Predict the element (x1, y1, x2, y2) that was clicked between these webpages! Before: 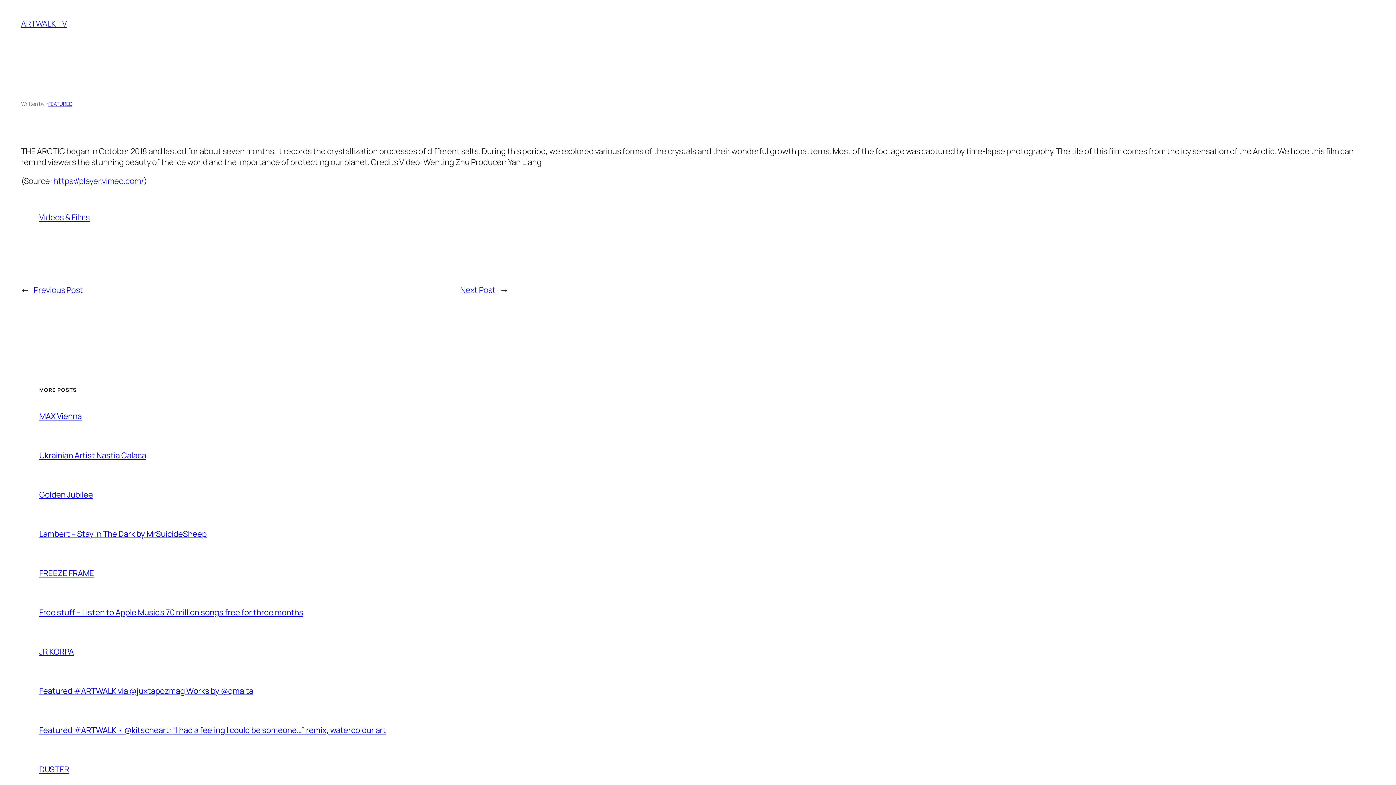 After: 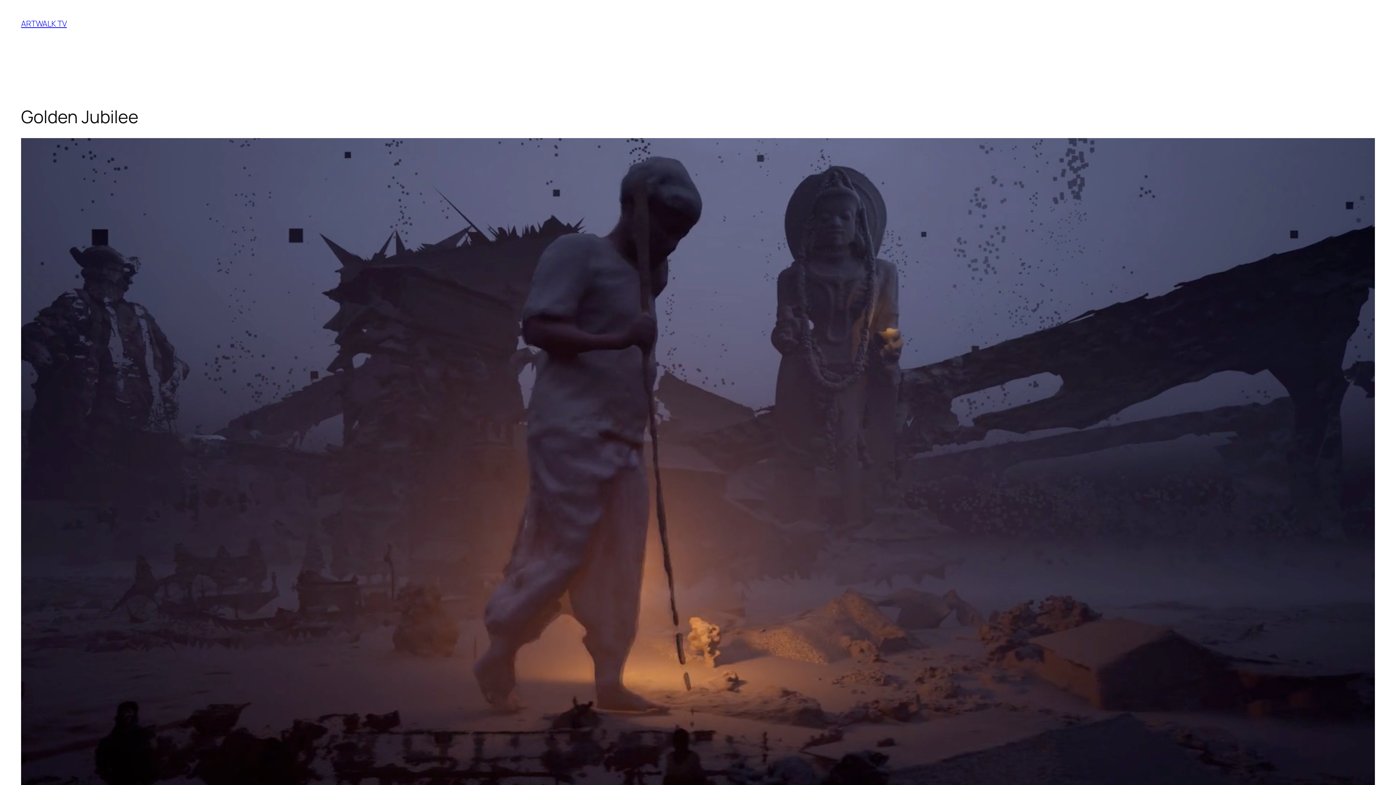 Action: label: Golden Jubilee bbox: (39, 489, 92, 500)